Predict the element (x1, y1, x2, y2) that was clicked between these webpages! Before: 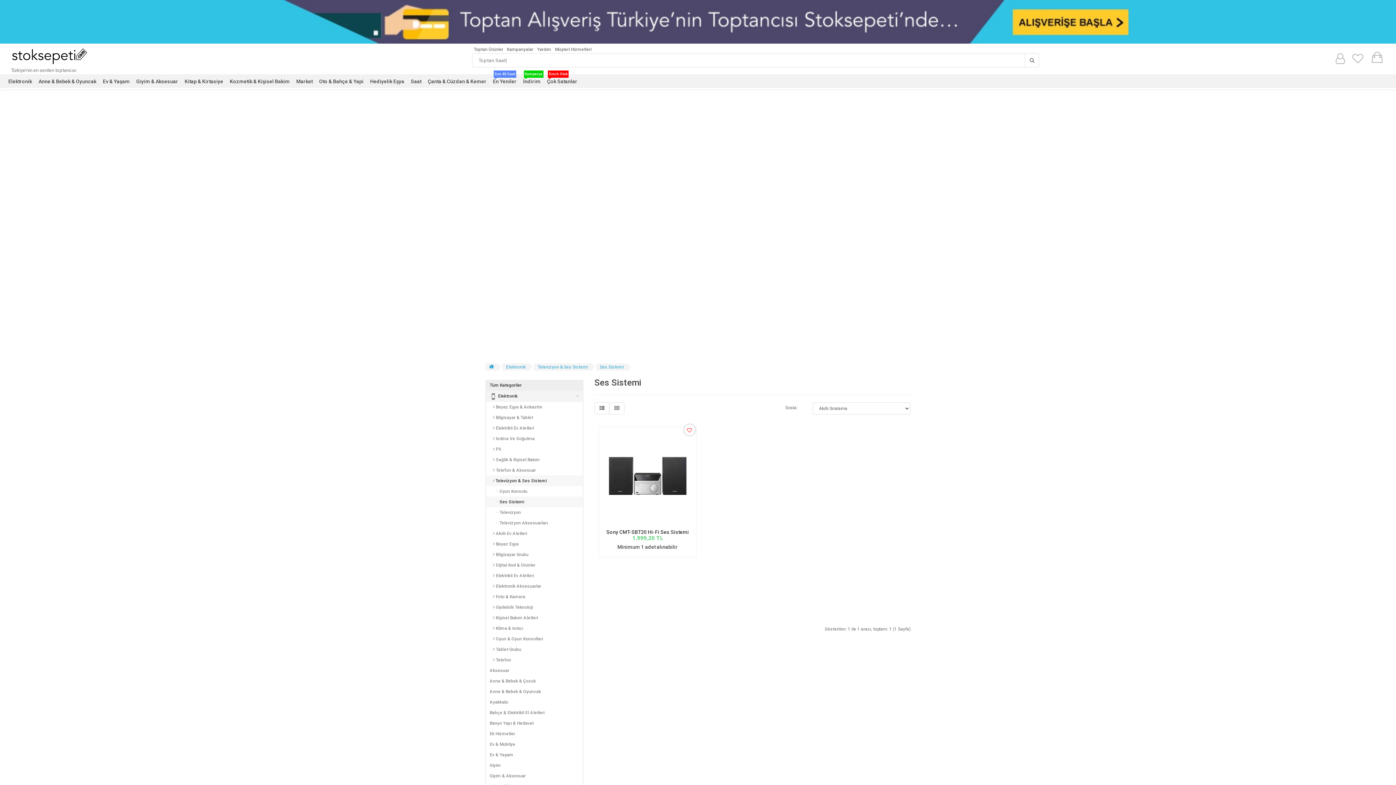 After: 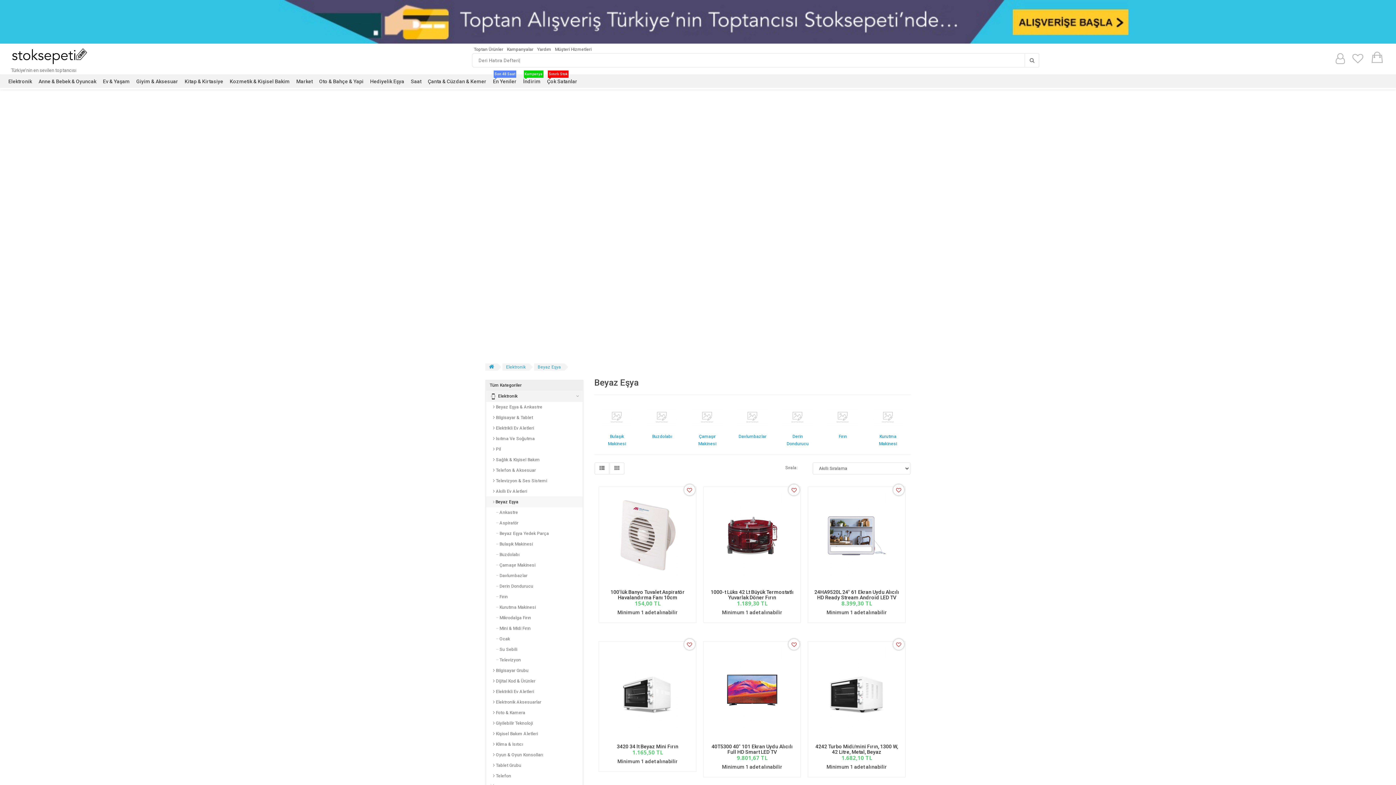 Action: label:     Beyaz Eşya bbox: (486, 538, 582, 549)